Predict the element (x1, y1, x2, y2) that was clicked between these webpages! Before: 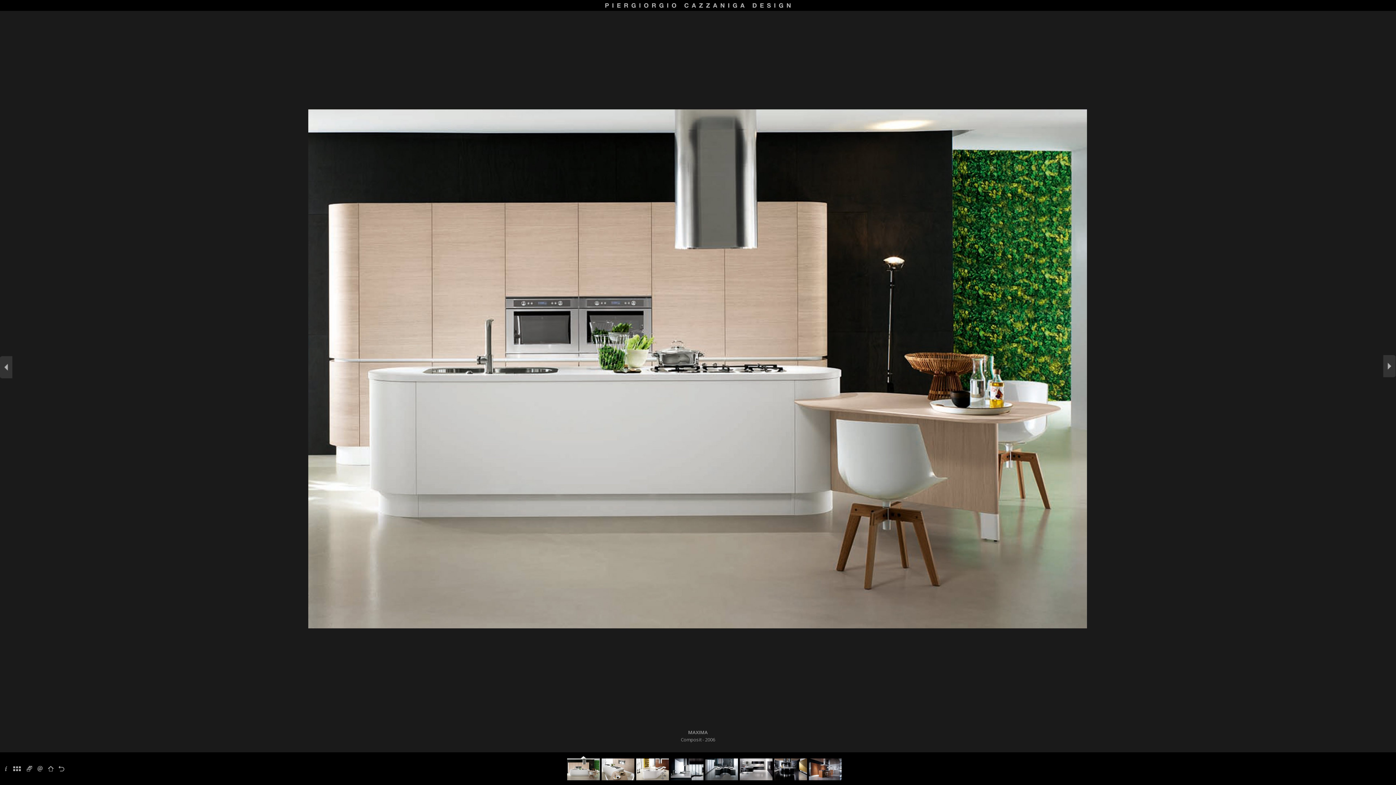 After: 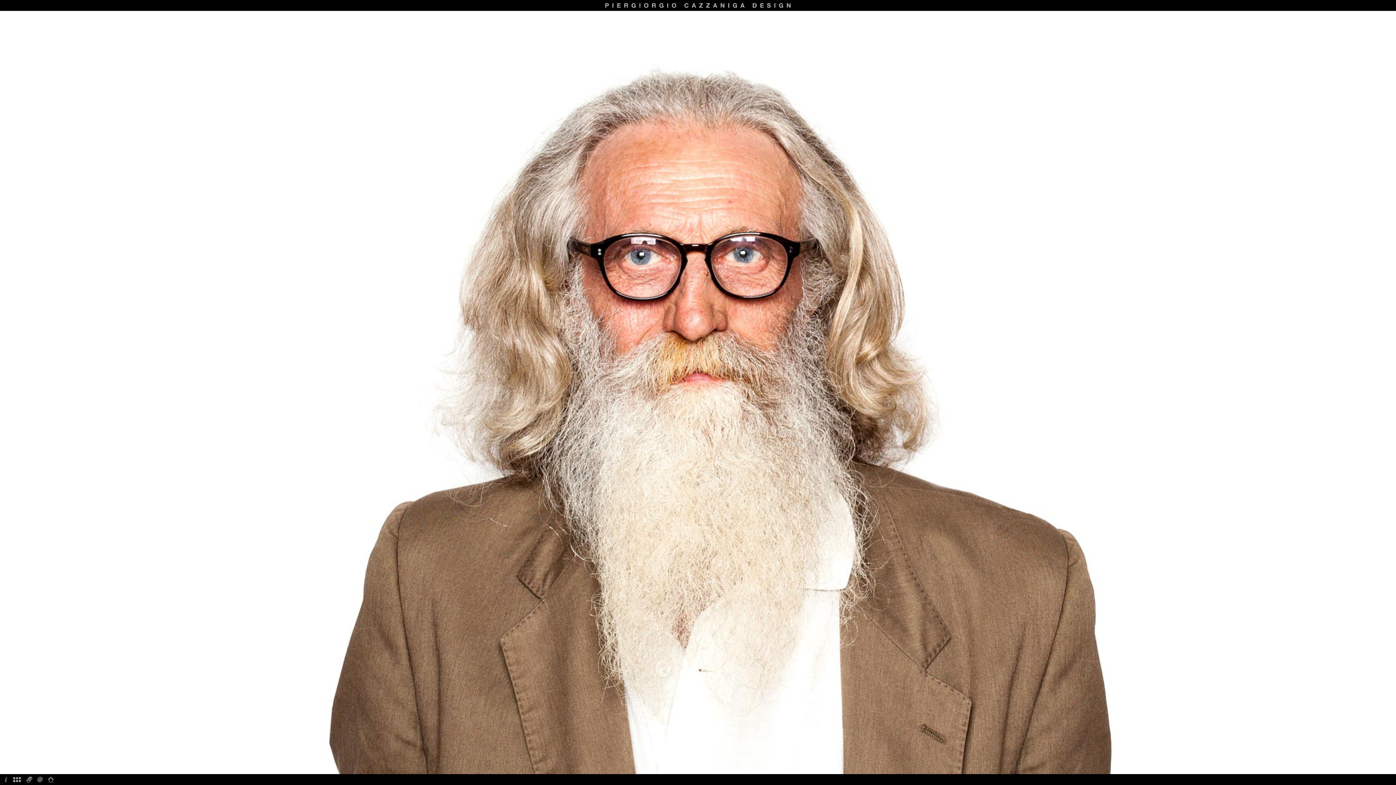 Action: bbox: (604, 4, 791, 10)